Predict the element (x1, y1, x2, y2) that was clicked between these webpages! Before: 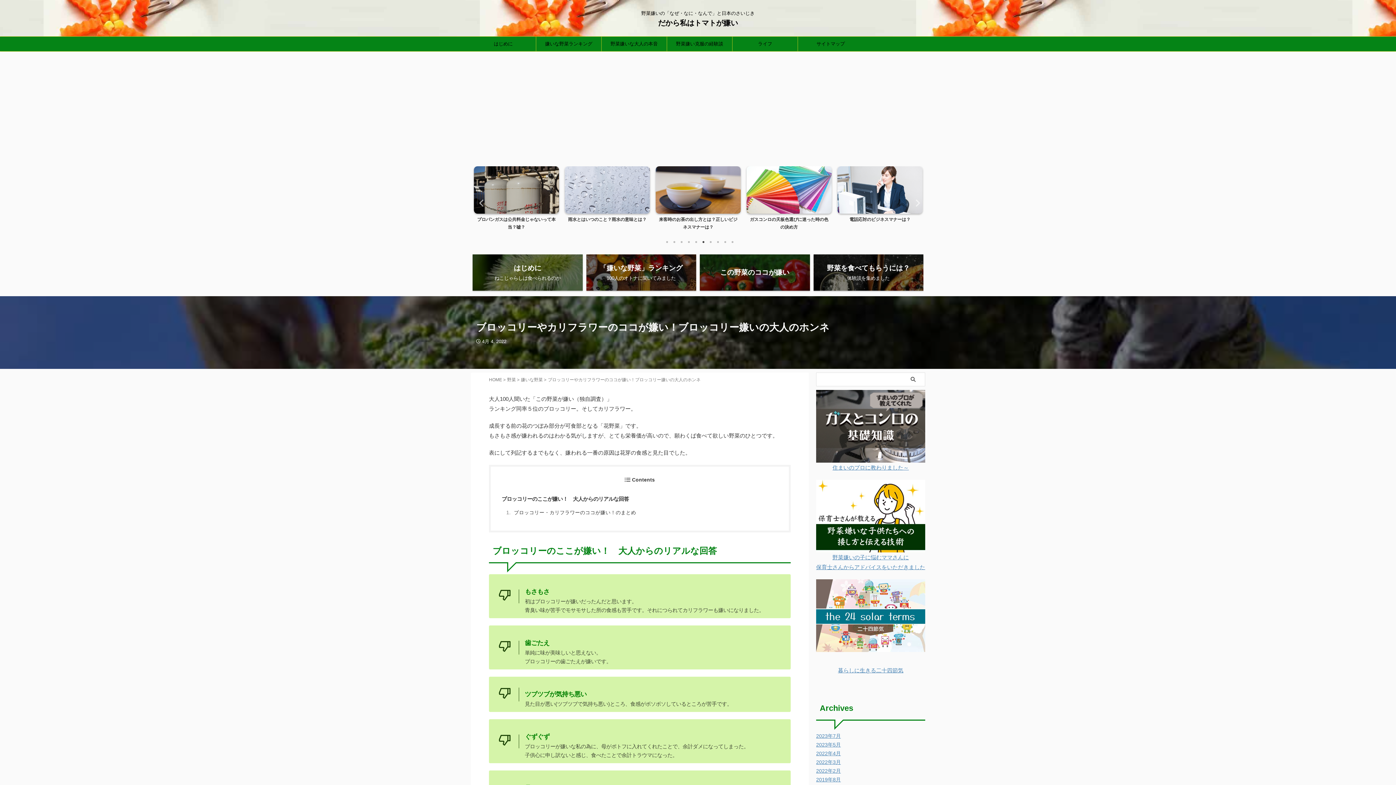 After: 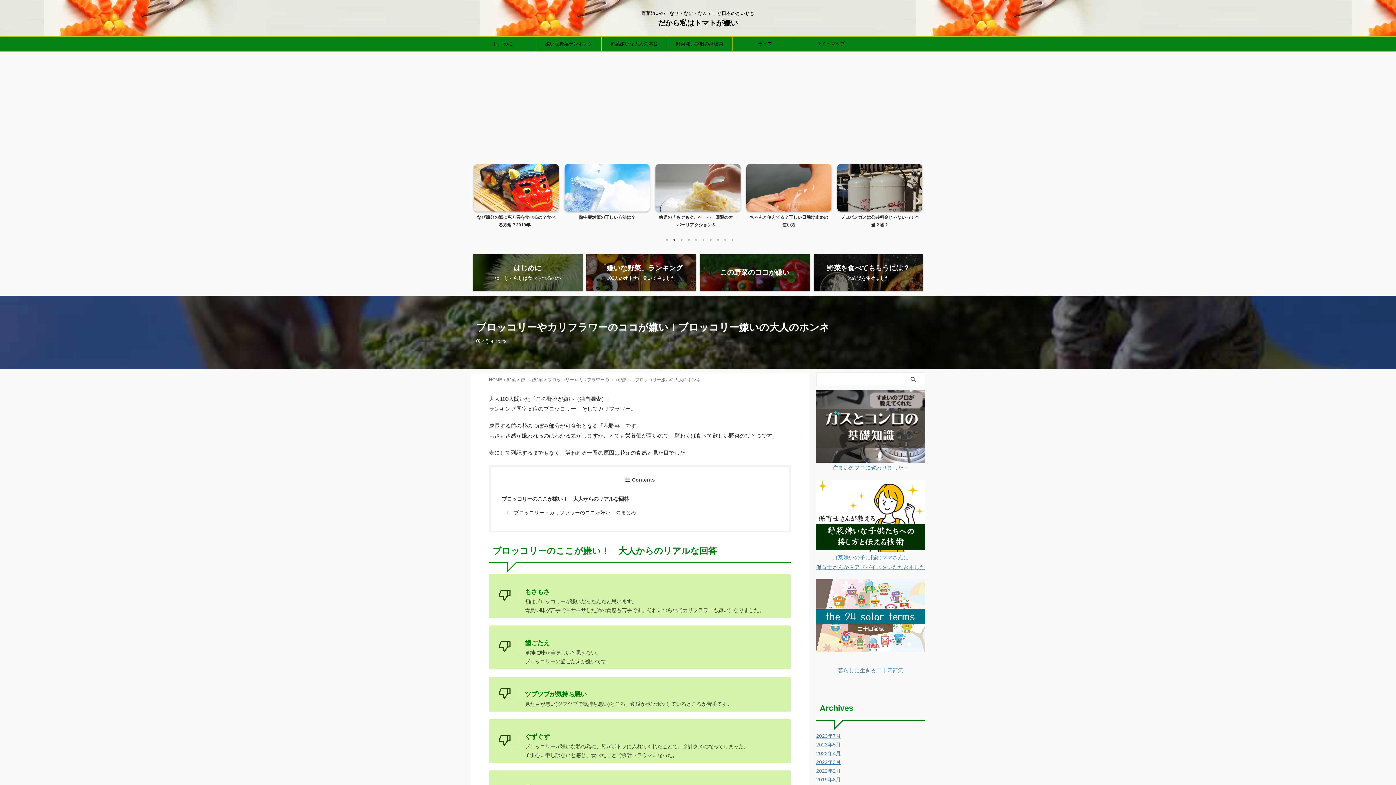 Action: label: 2 of 2 bbox: (670, 238, 678, 245)